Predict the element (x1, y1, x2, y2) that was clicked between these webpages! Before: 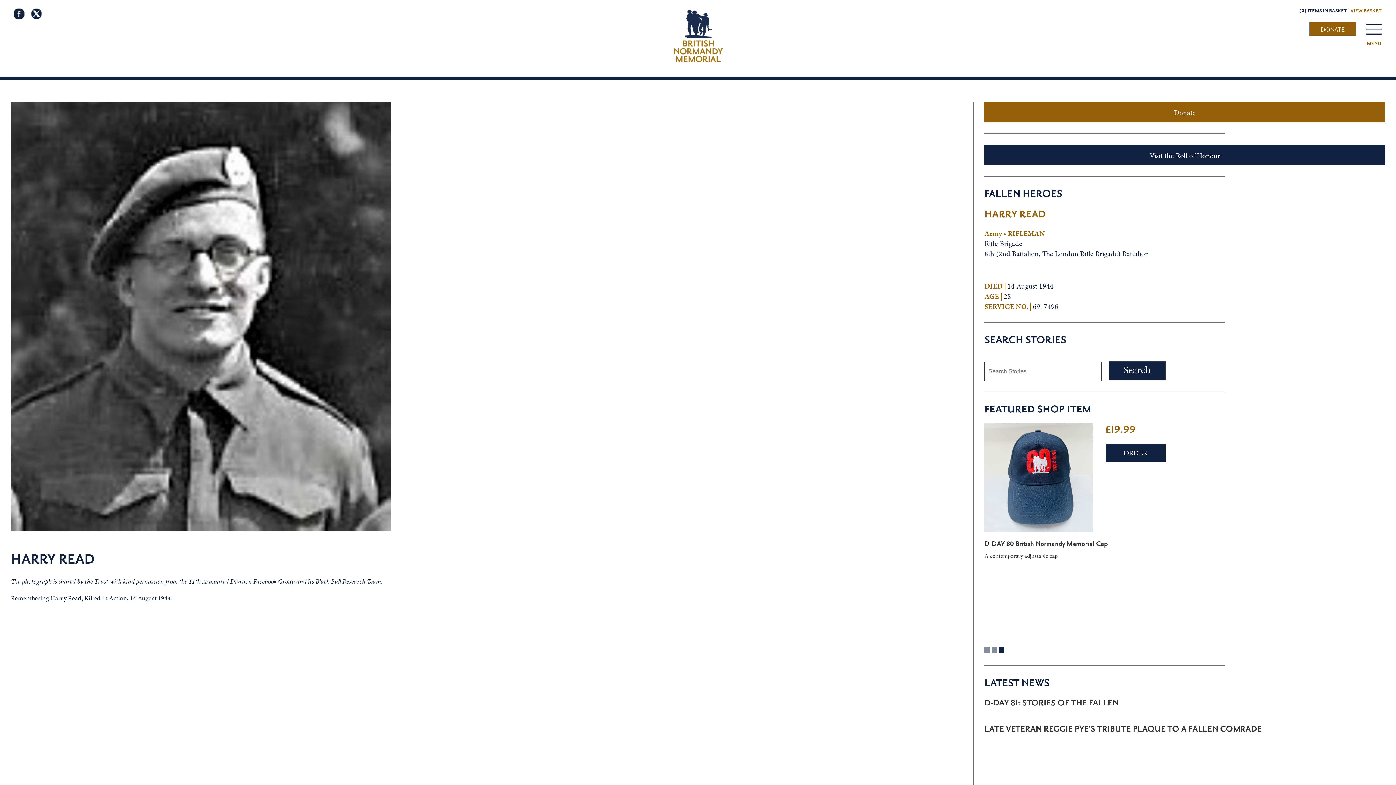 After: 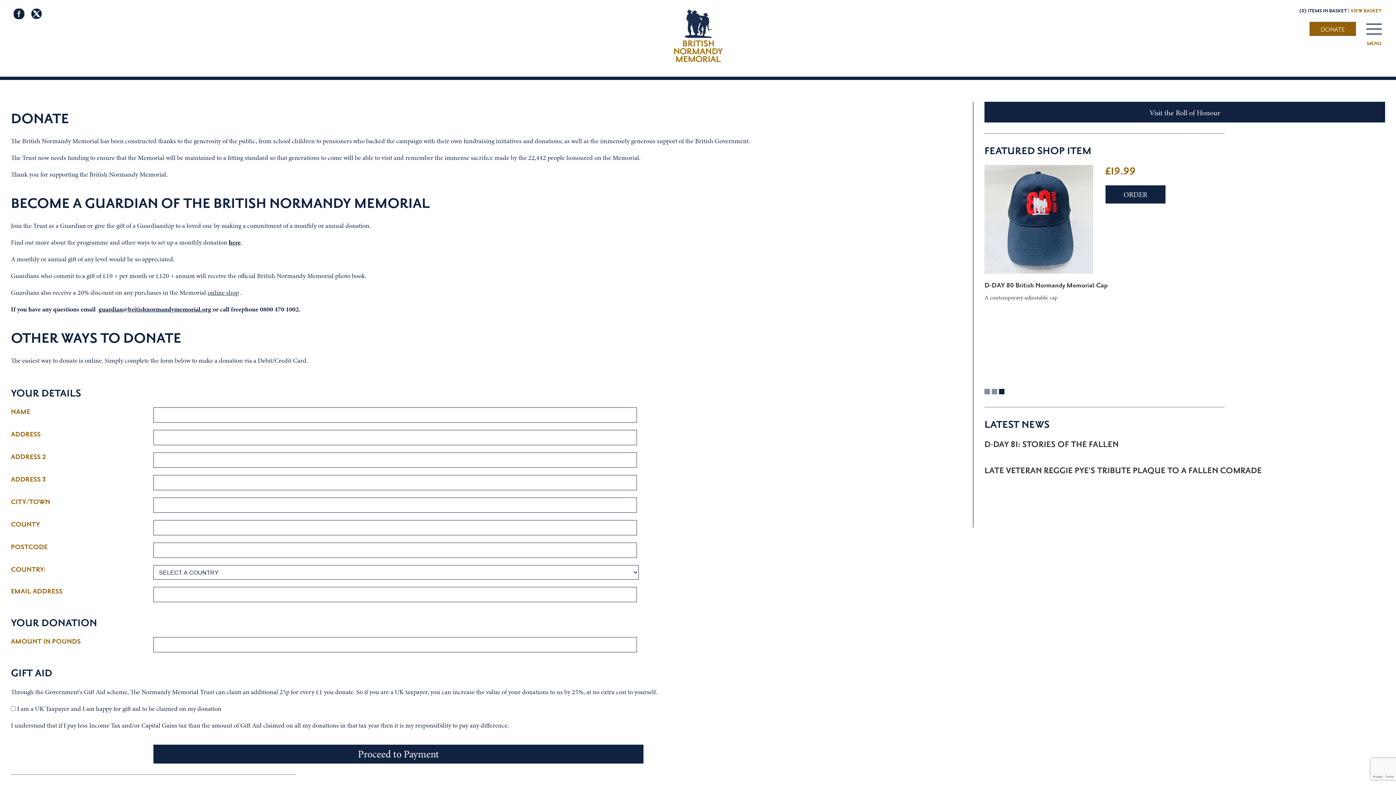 Action: bbox: (984, 101, 1385, 122) label: Donate